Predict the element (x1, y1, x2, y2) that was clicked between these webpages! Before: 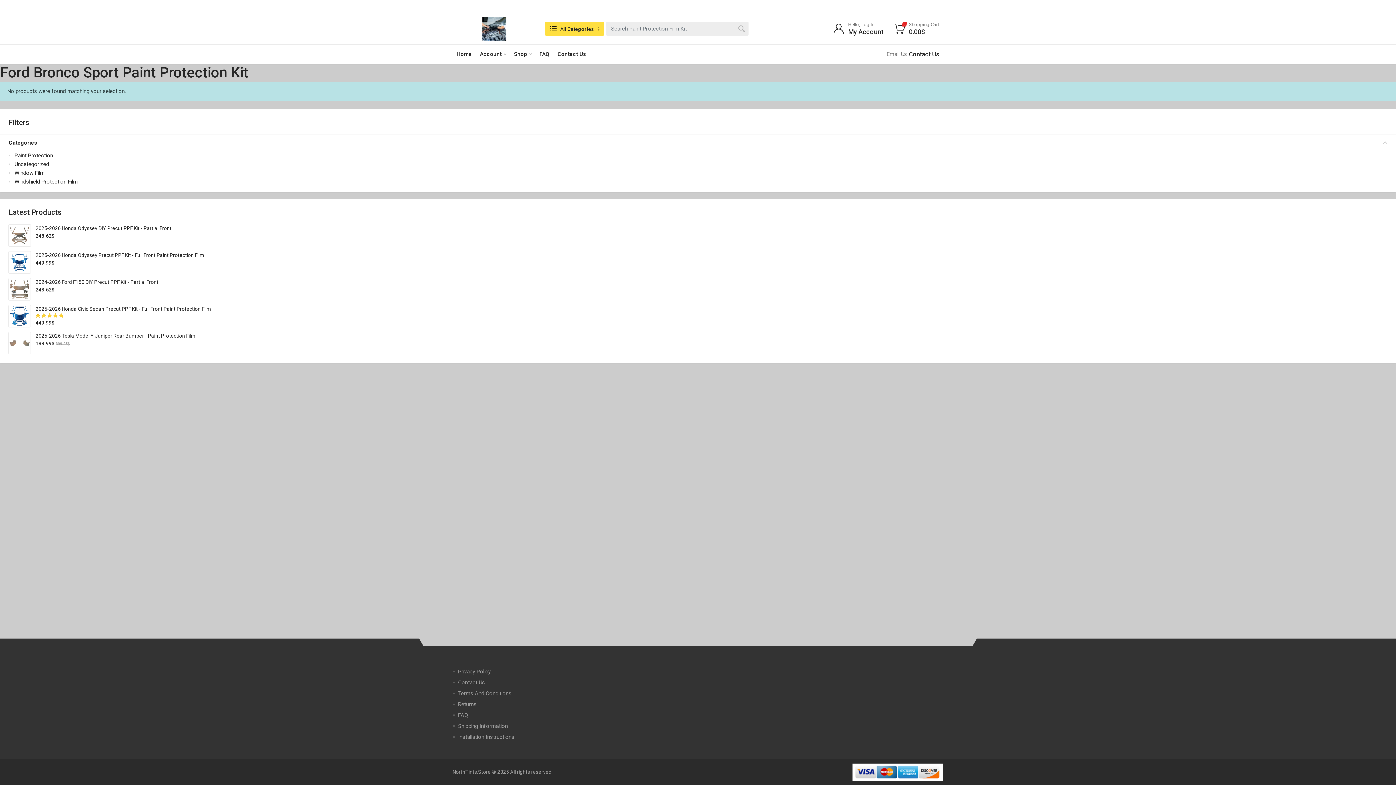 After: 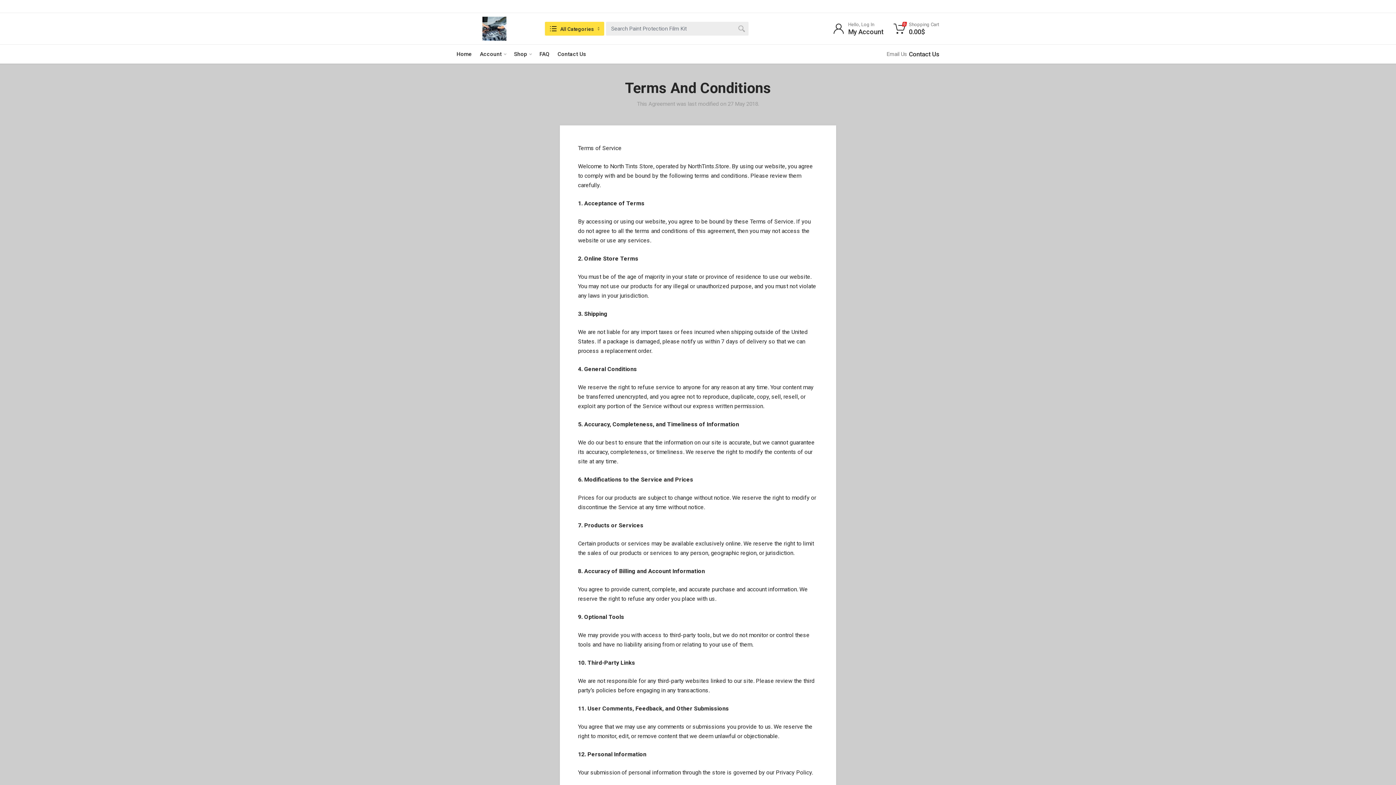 Action: label: Terms And Conditions bbox: (458, 690, 511, 697)